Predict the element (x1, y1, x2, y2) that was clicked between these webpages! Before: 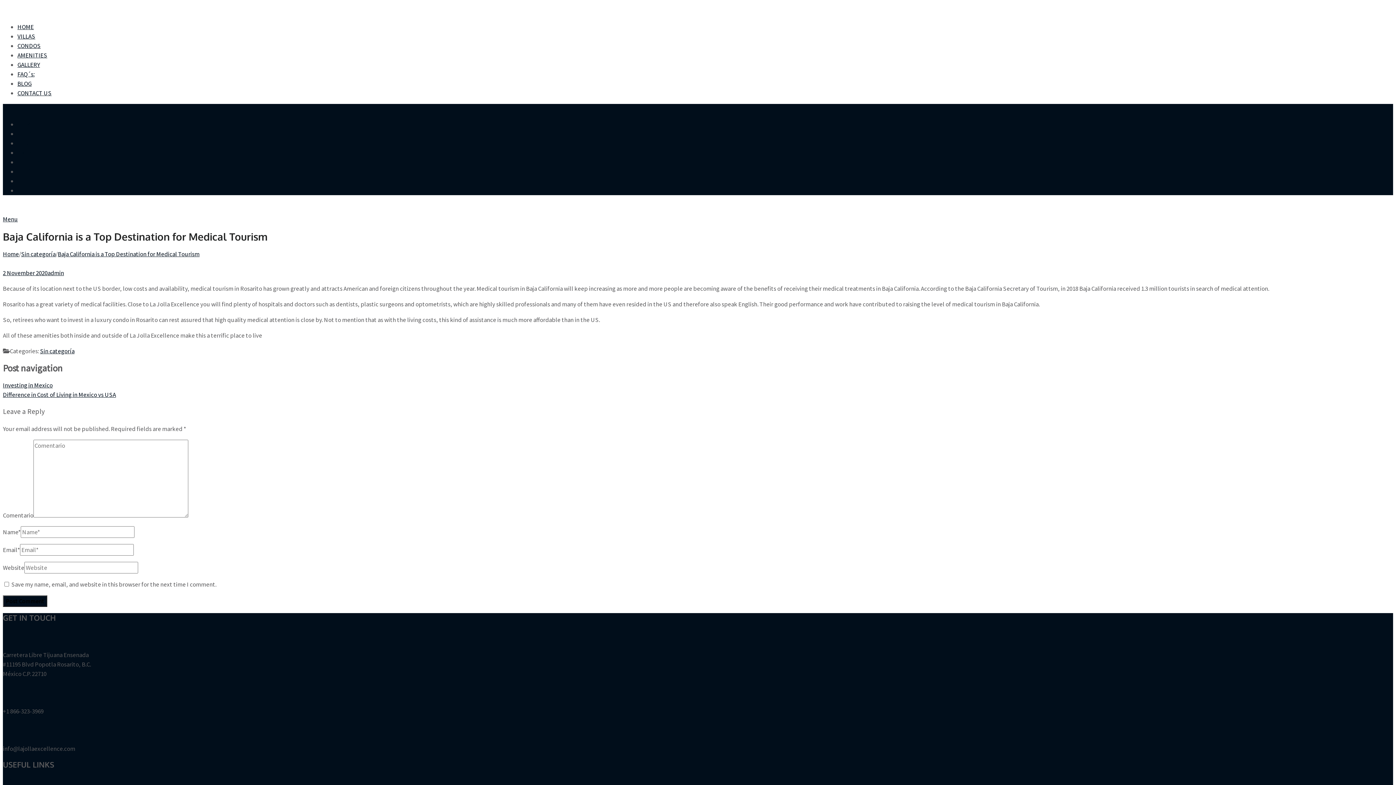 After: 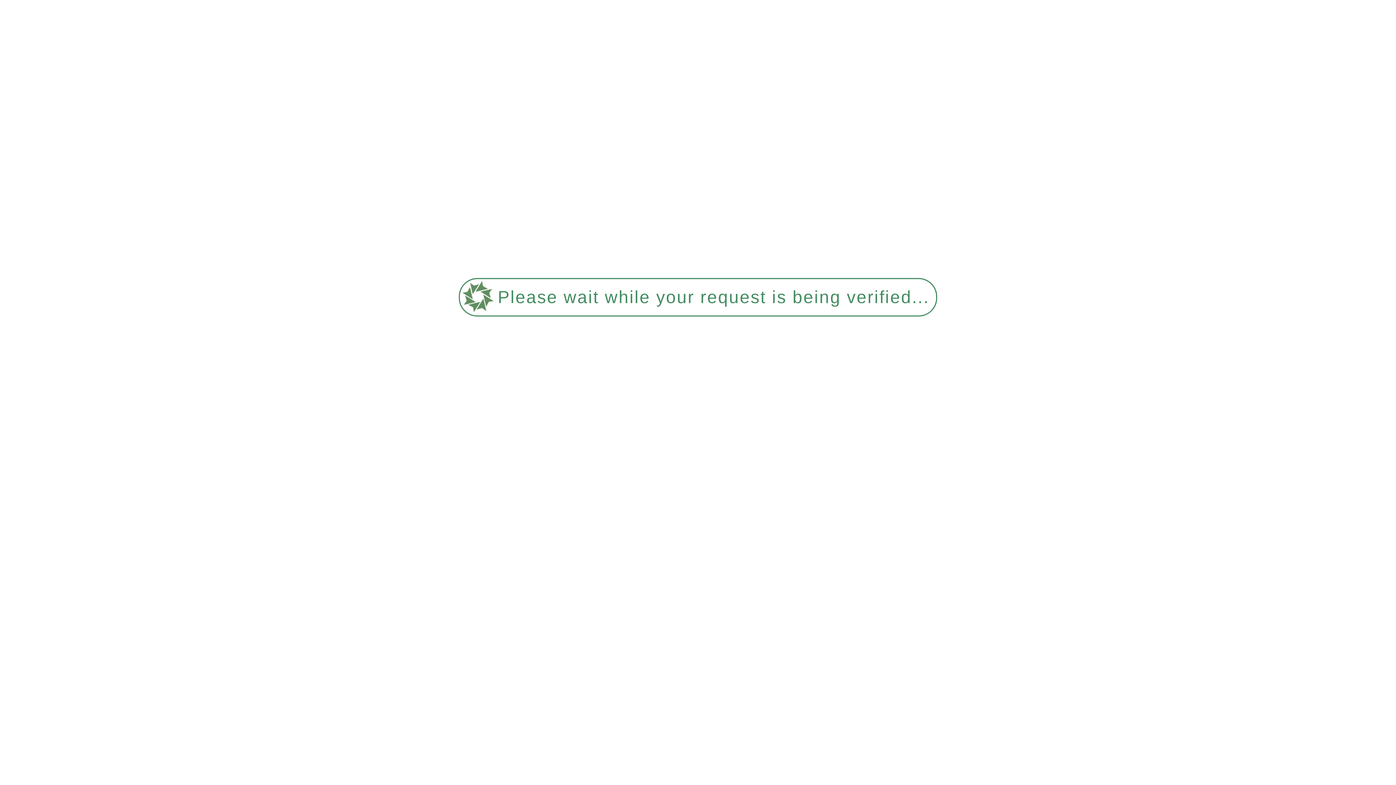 Action: bbox: (17, 41, 40, 49) label: CONDOS